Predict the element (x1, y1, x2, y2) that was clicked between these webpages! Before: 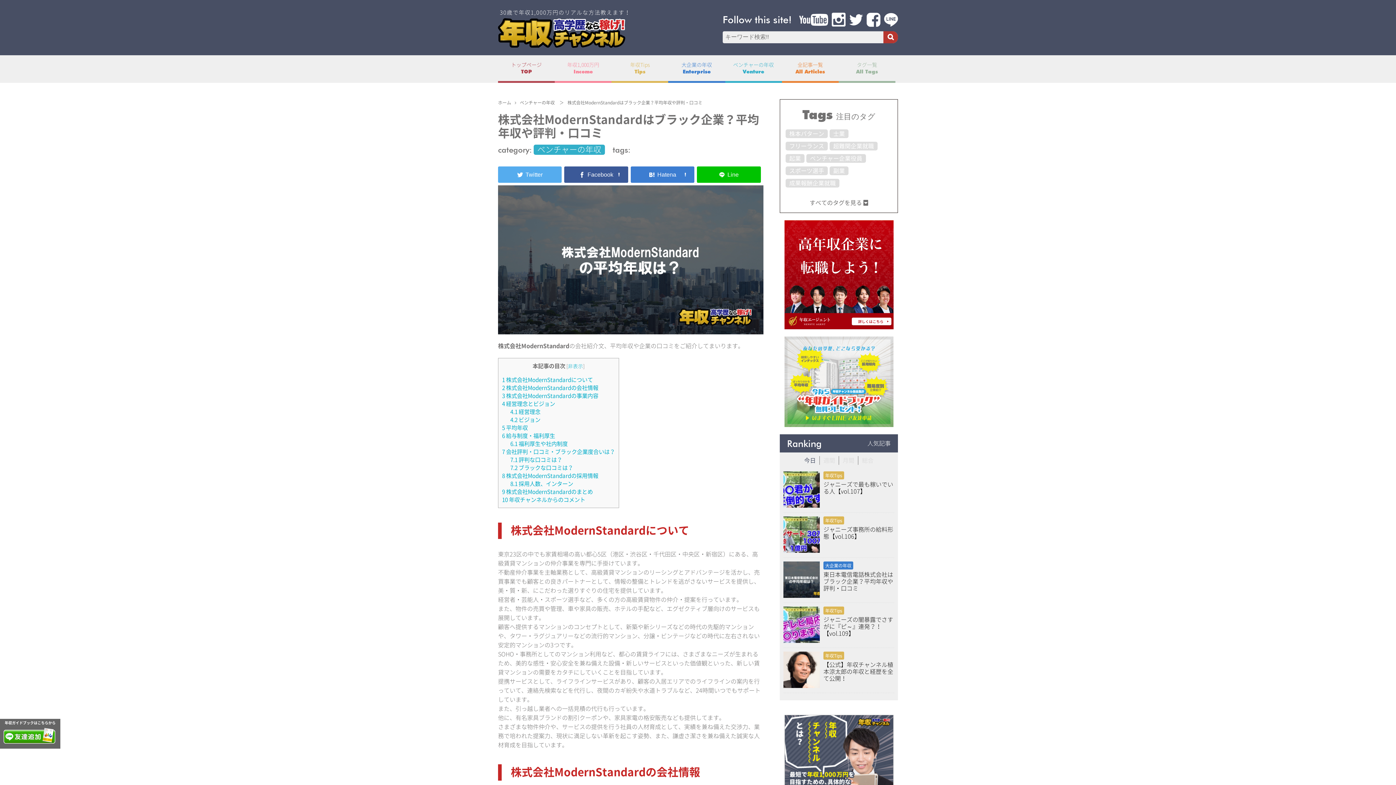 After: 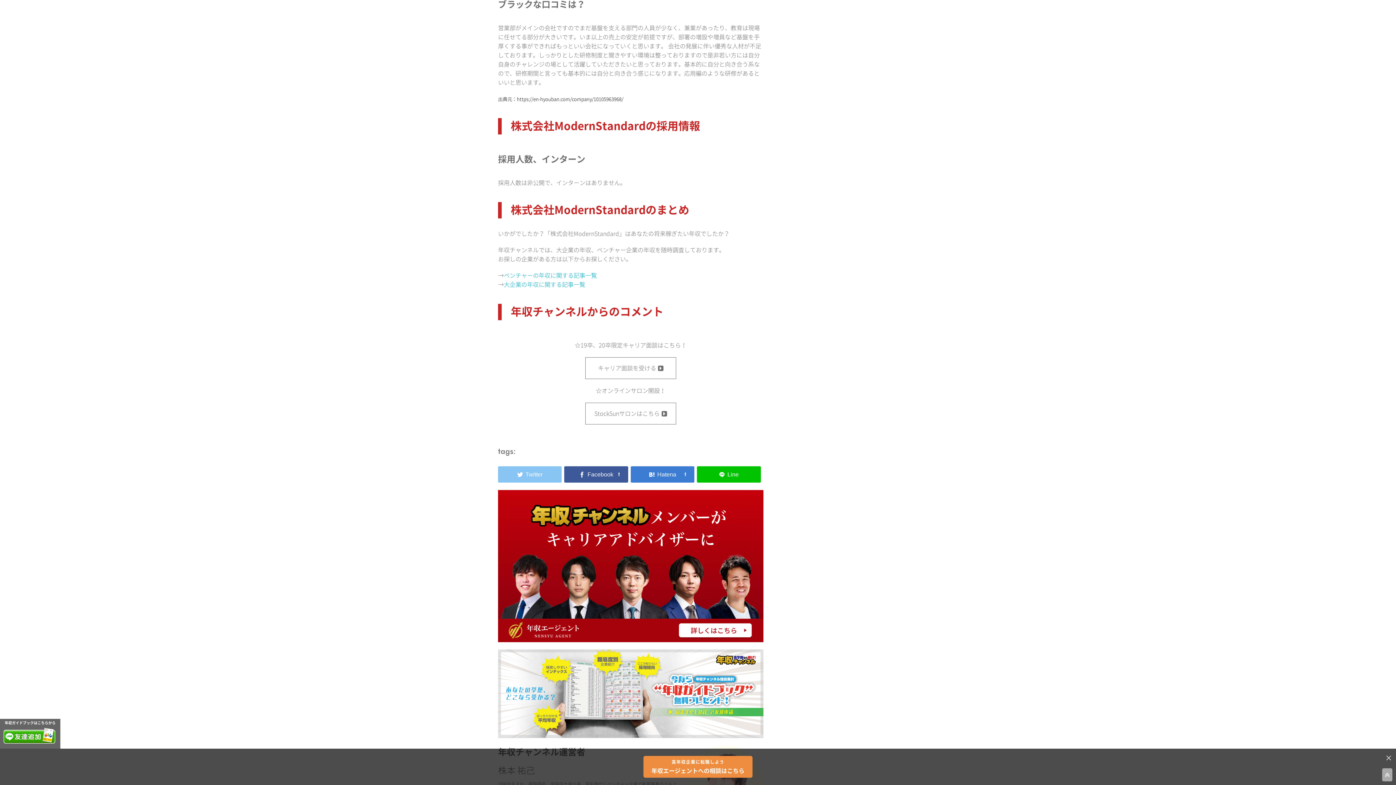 Action: label: 7.2 ブラックな口コミは？ bbox: (510, 465, 573, 471)